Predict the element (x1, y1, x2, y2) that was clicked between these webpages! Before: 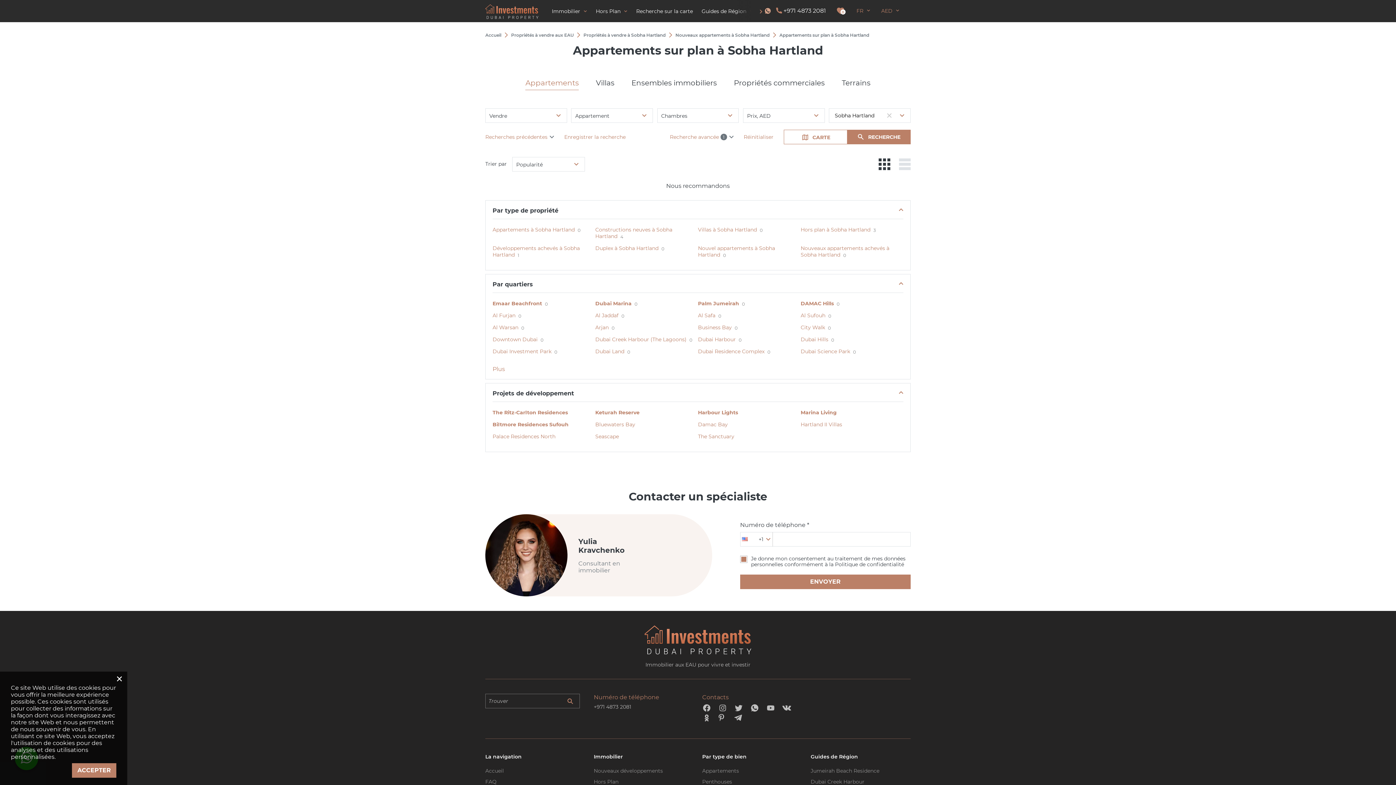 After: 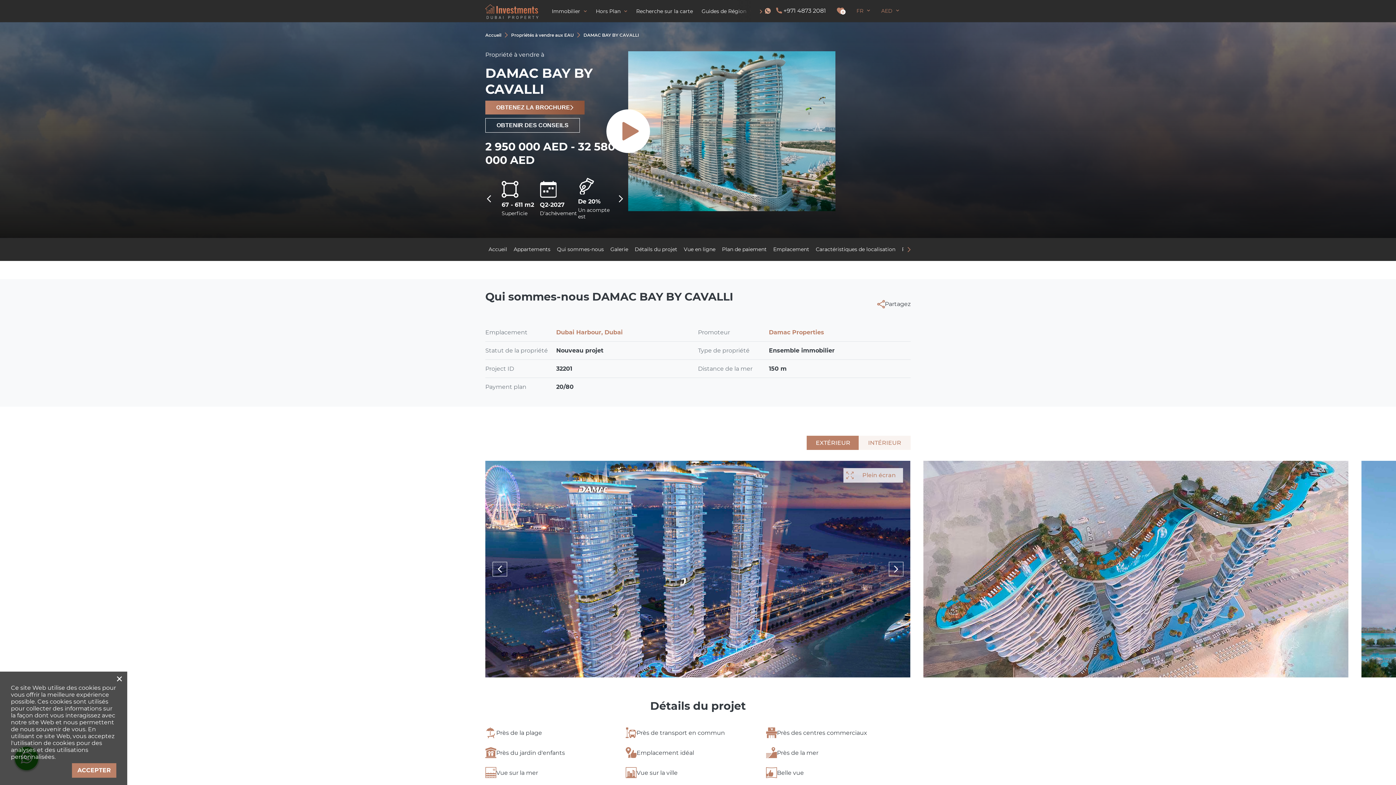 Action: bbox: (698, 421, 728, 428) label: Damac Bay